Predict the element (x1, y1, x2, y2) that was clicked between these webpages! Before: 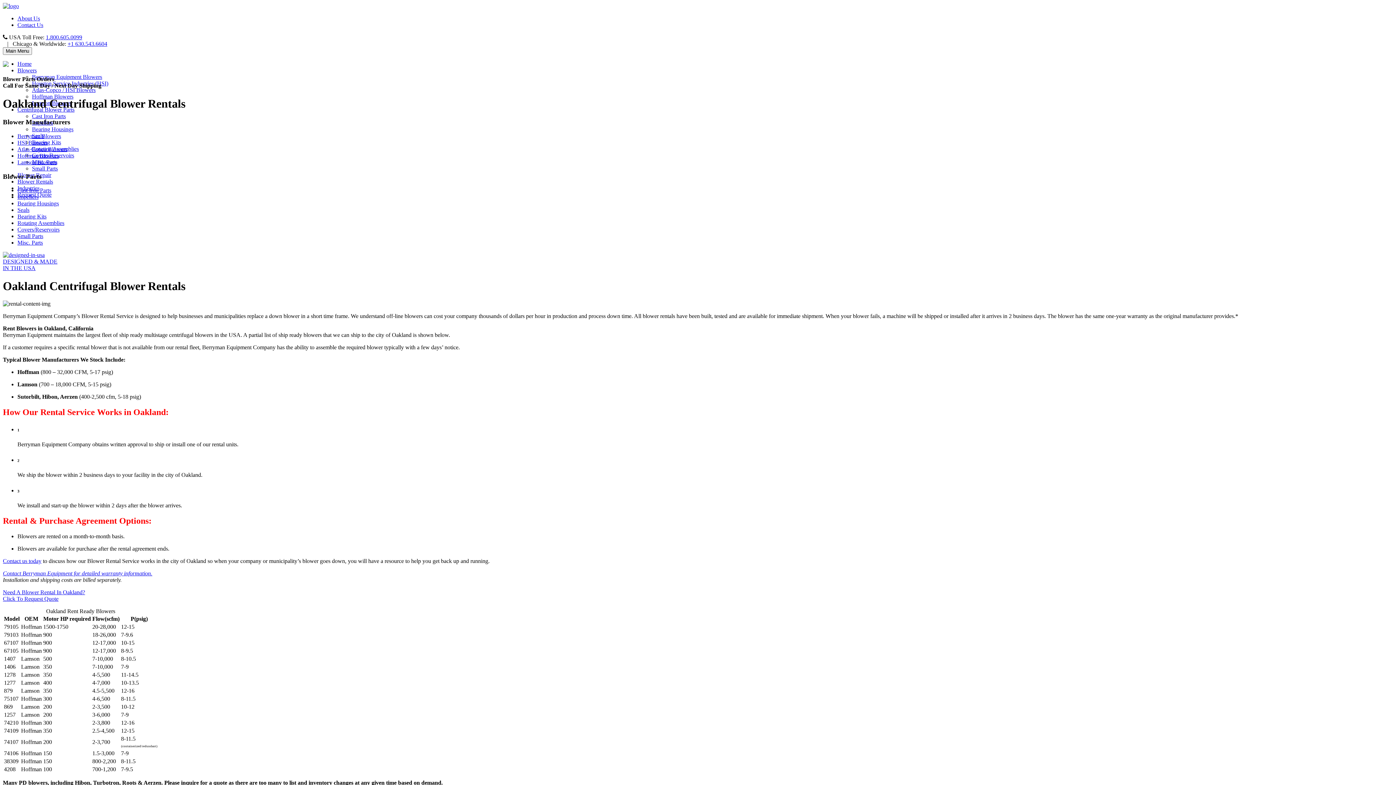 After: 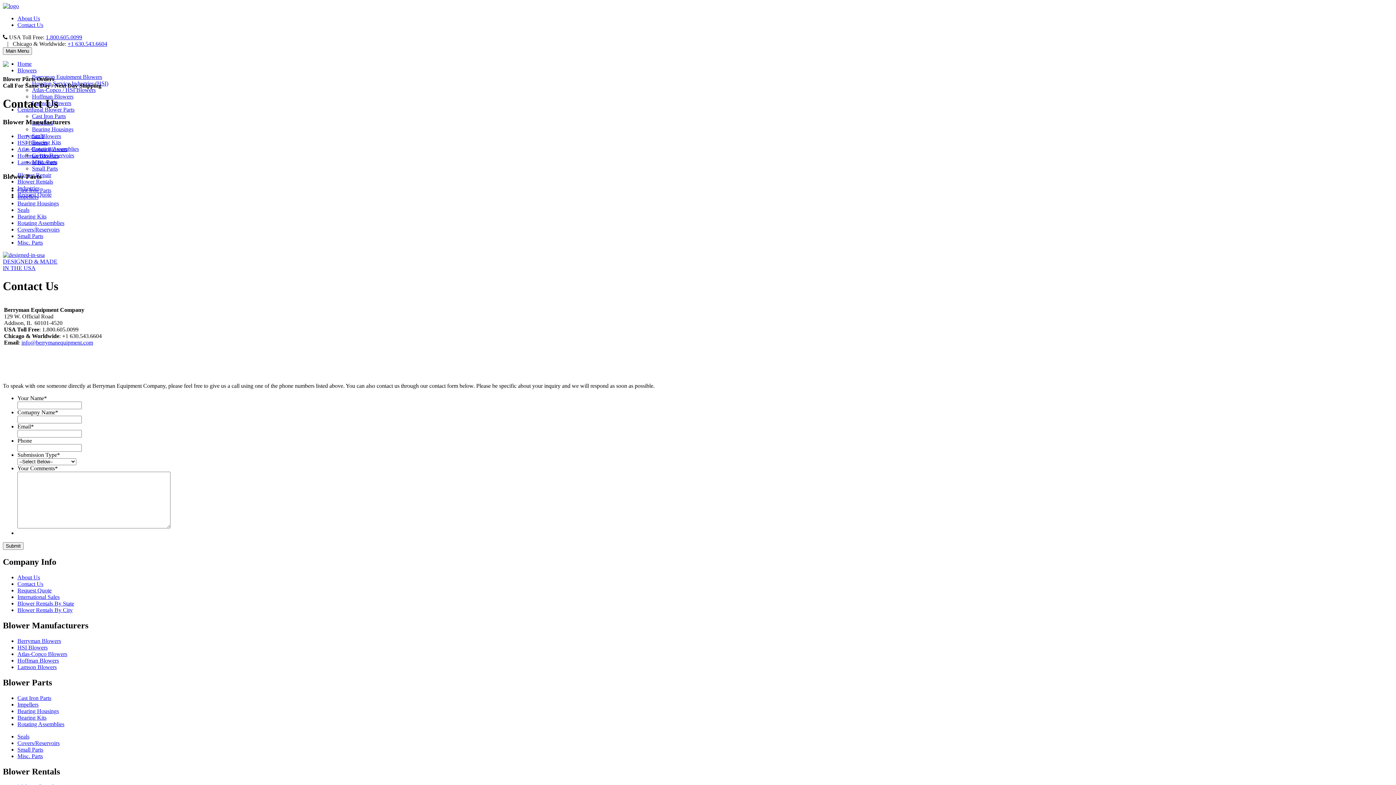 Action: label: Contact Us bbox: (17, 21, 43, 28)